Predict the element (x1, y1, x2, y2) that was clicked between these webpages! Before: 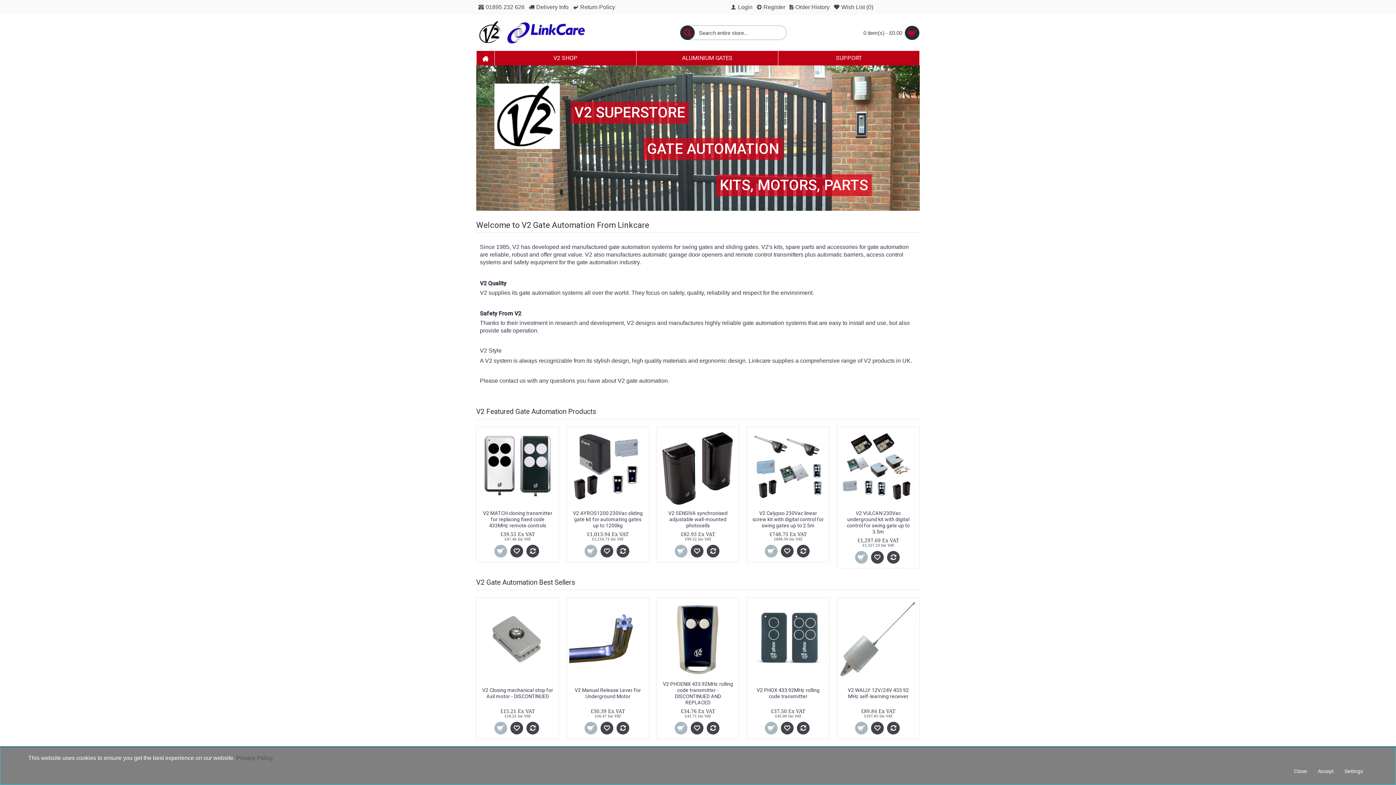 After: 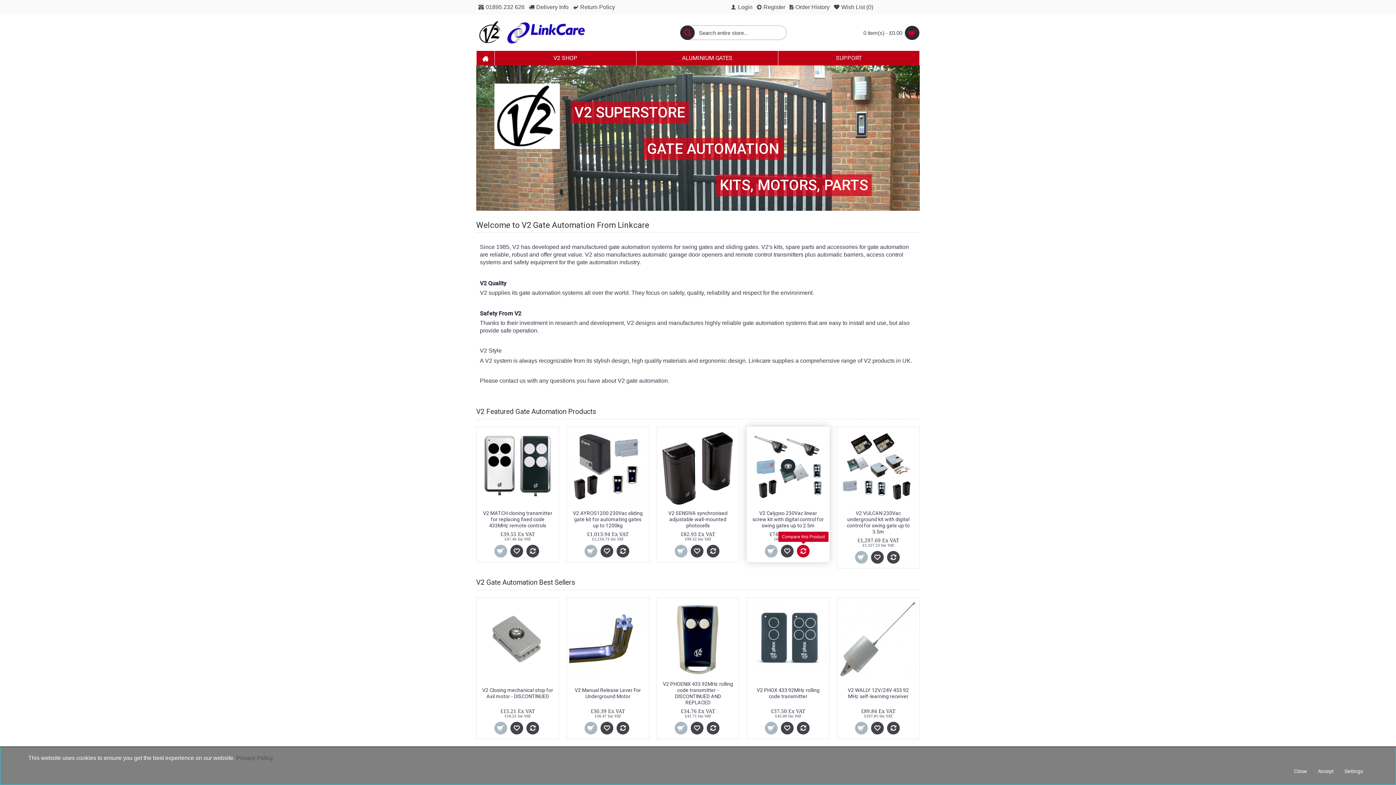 Action: bbox: (797, 545, 809, 557)